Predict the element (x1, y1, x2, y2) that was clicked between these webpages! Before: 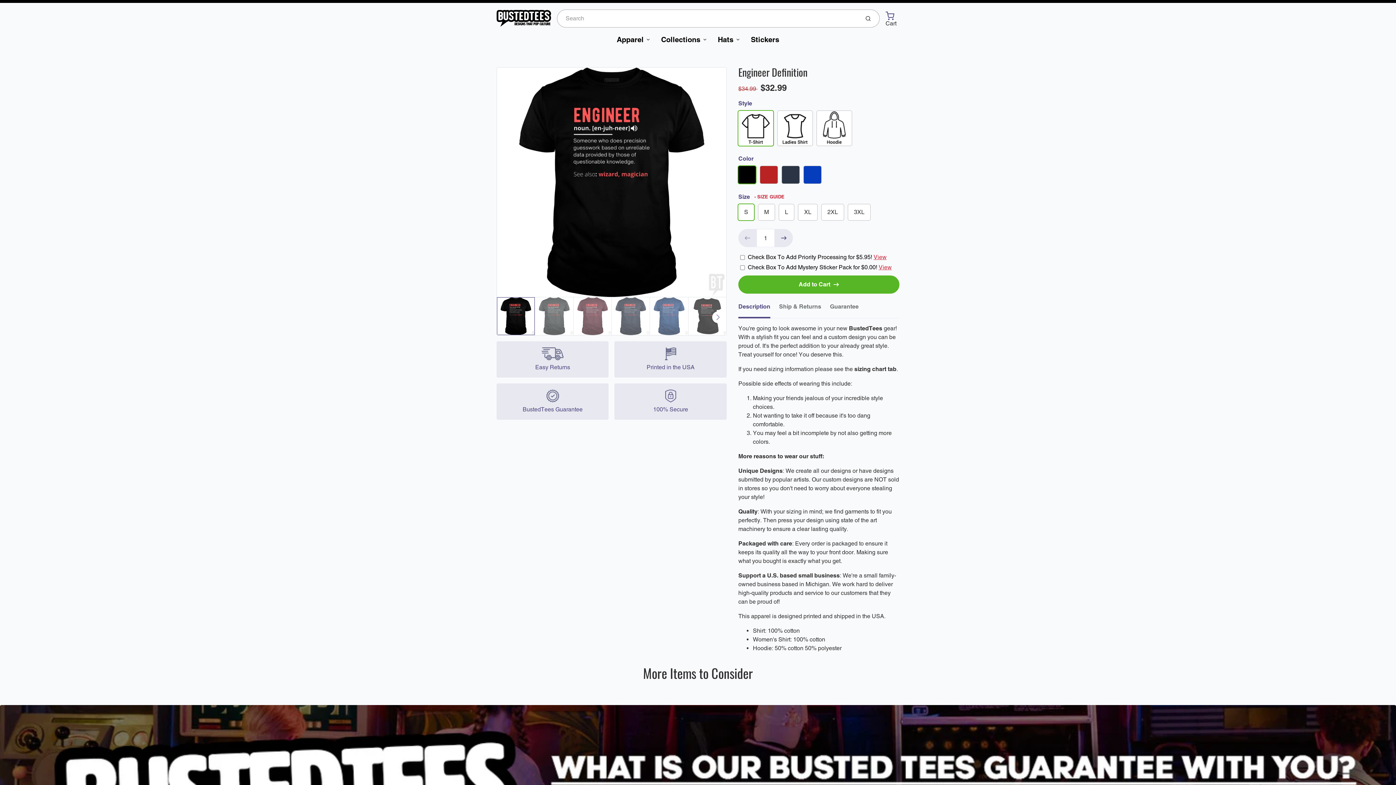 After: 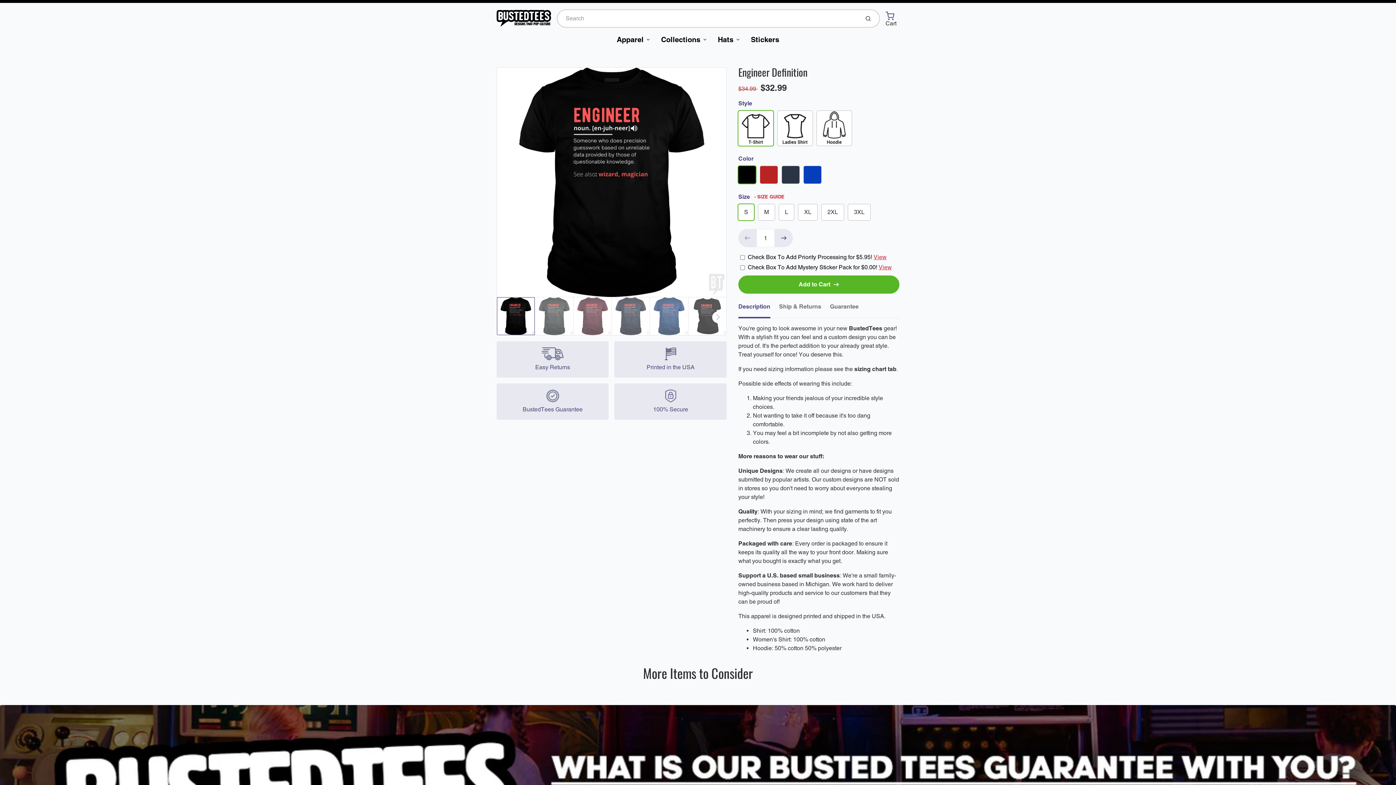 Action: bbox: (712, 311, 723, 323)